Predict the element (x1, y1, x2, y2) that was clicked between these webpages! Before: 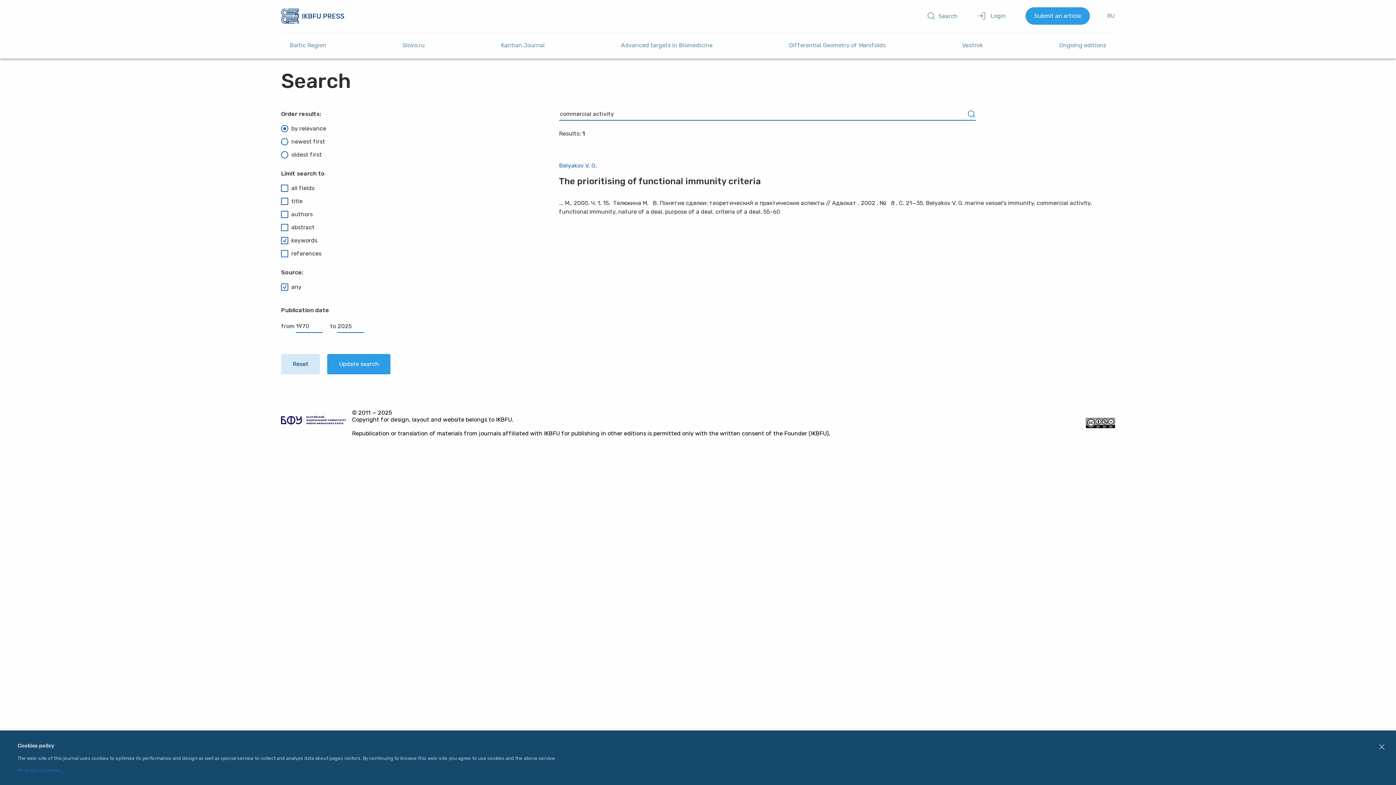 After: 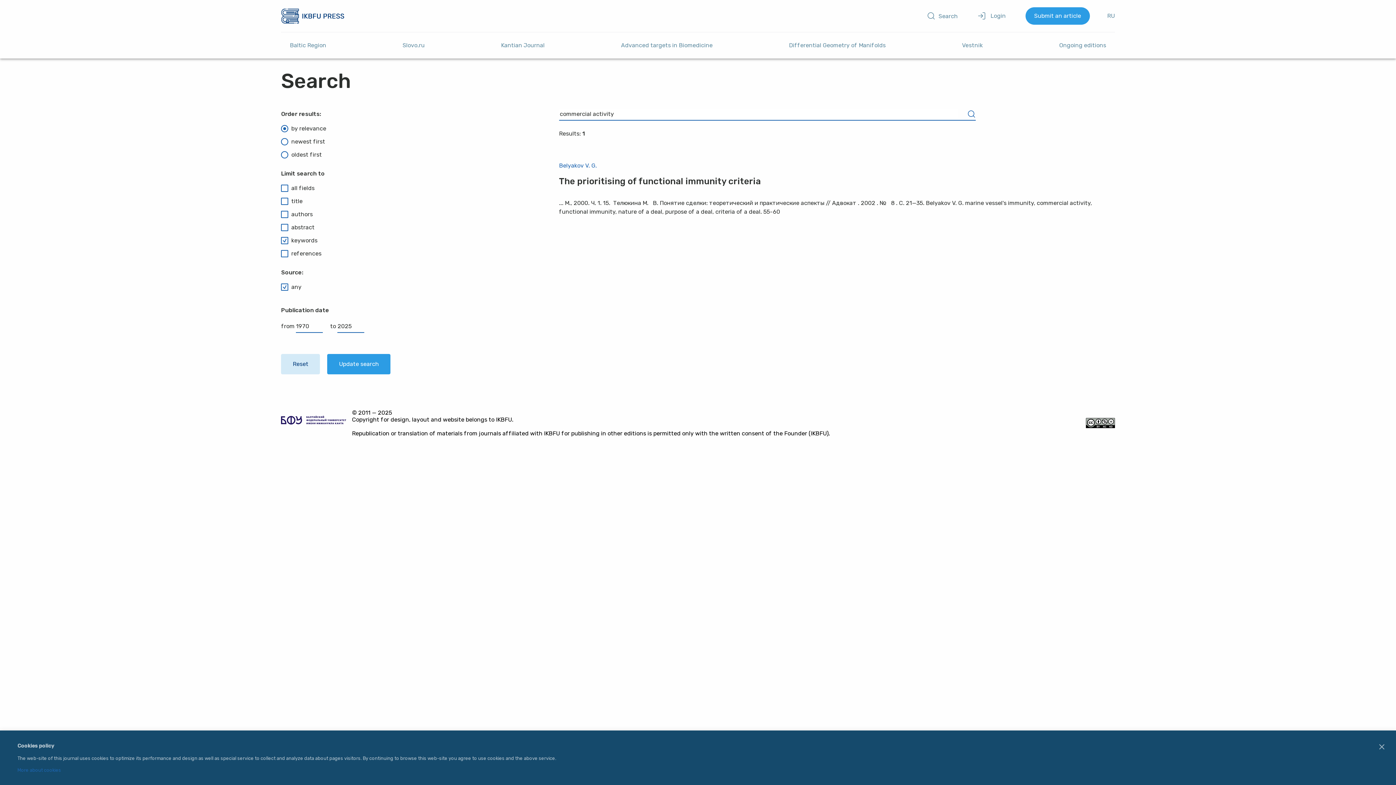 Action: bbox: (964, 108, 979, 120)